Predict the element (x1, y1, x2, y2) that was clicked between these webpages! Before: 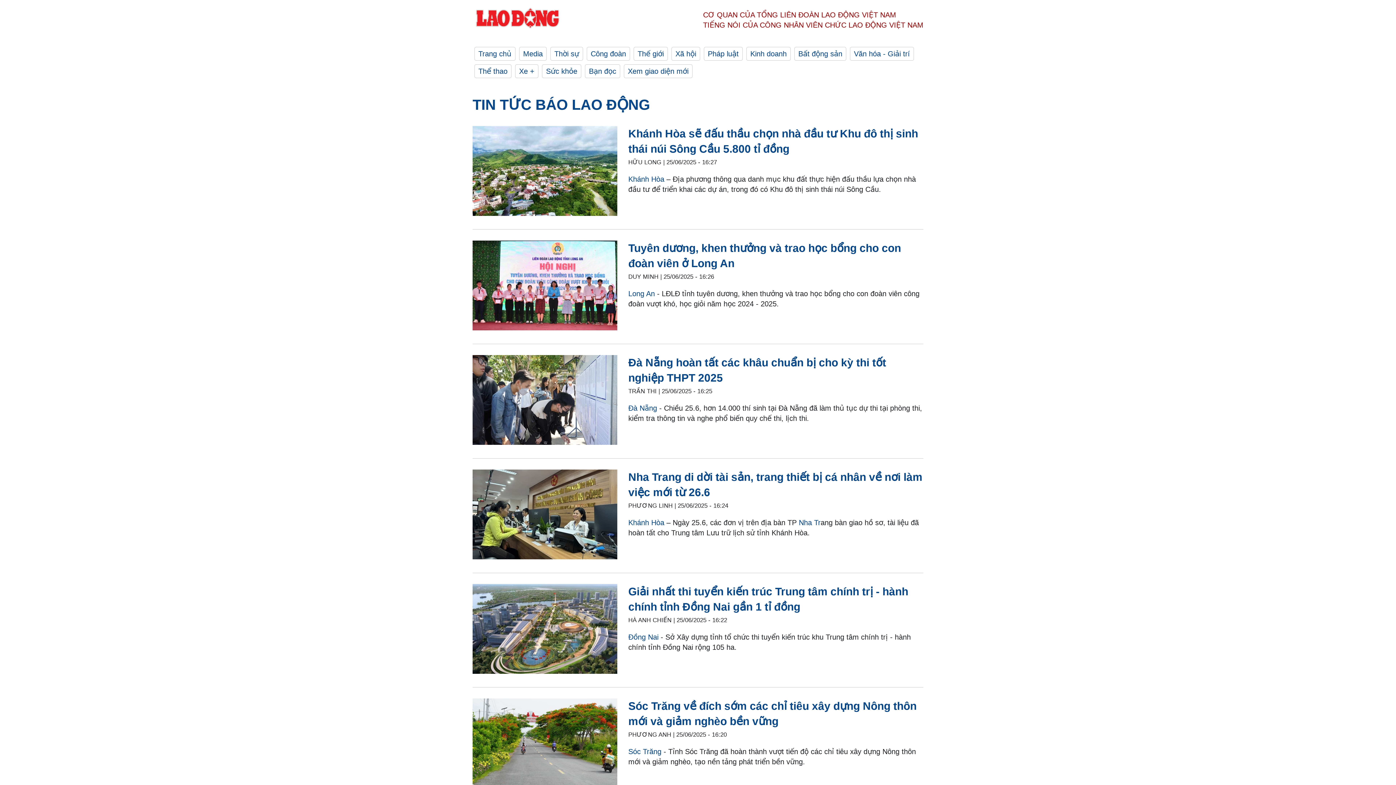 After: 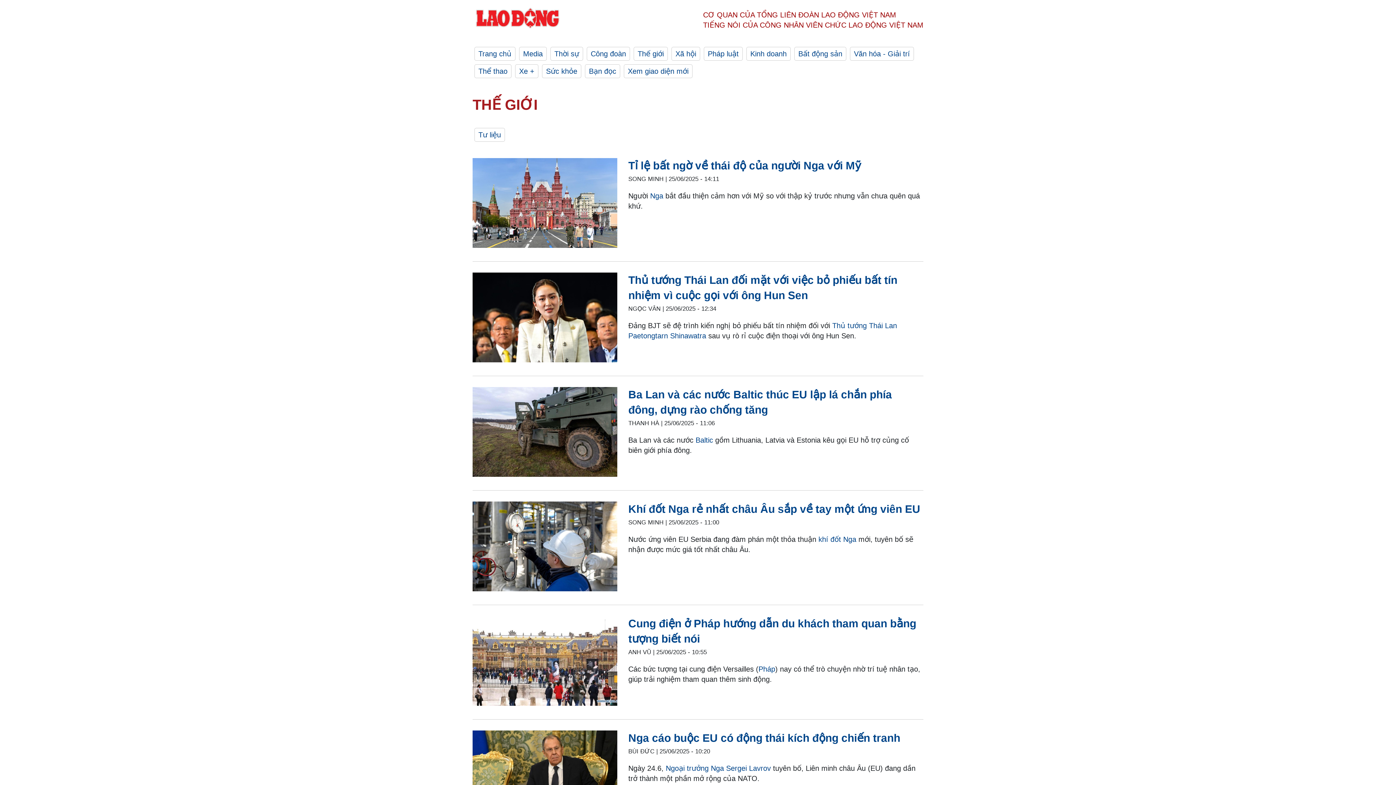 Action: label: Thế giới bbox: (633, 46, 668, 60)